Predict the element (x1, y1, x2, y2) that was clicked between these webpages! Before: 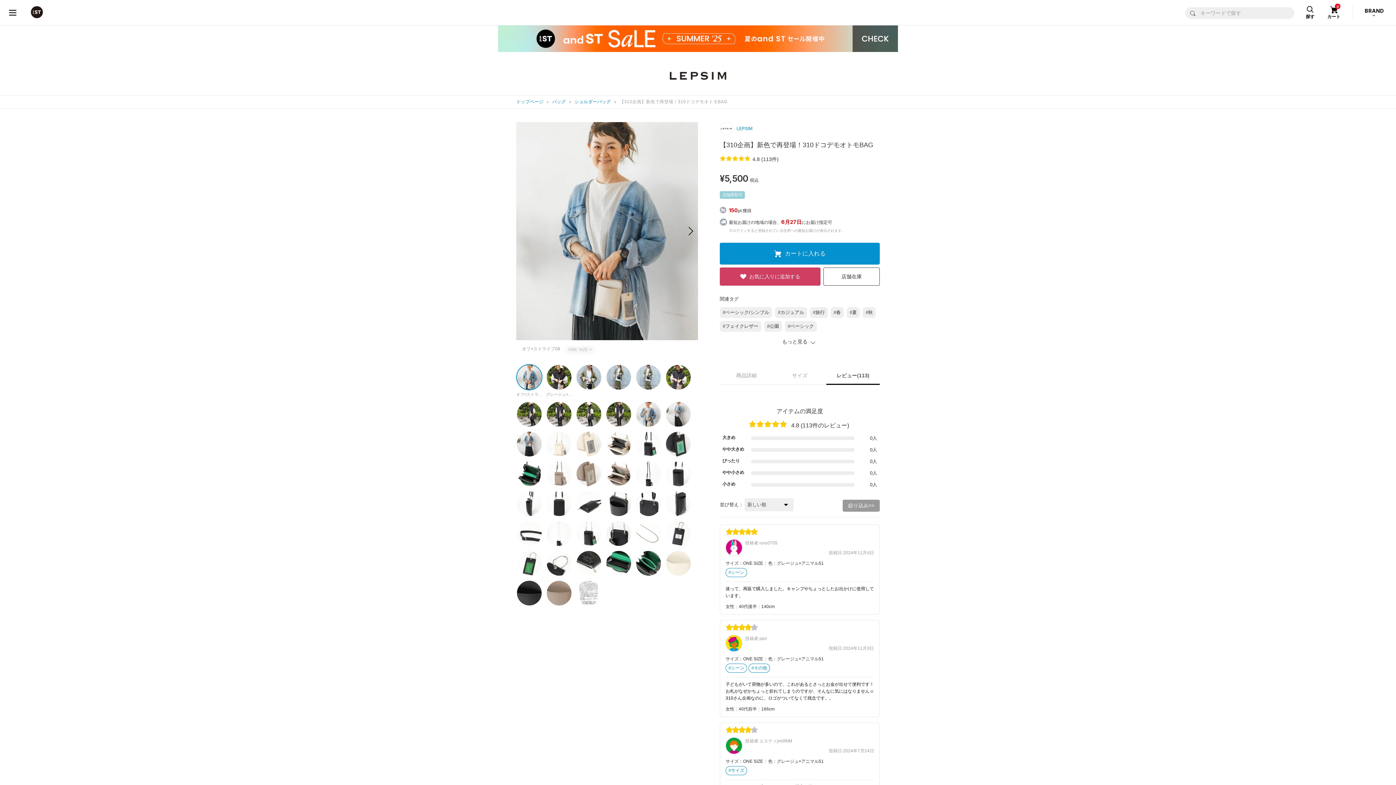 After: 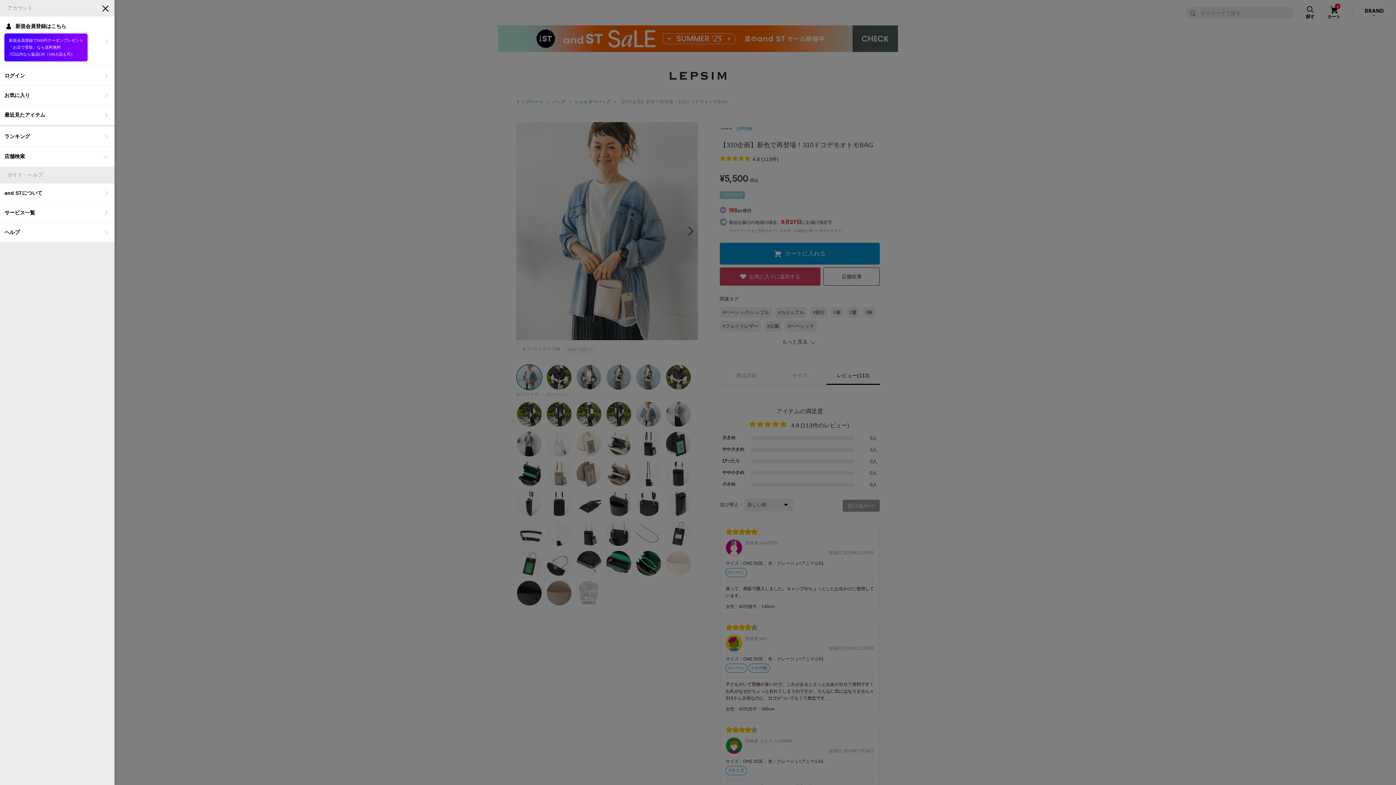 Action: bbox: (0, 0, 25, 25)